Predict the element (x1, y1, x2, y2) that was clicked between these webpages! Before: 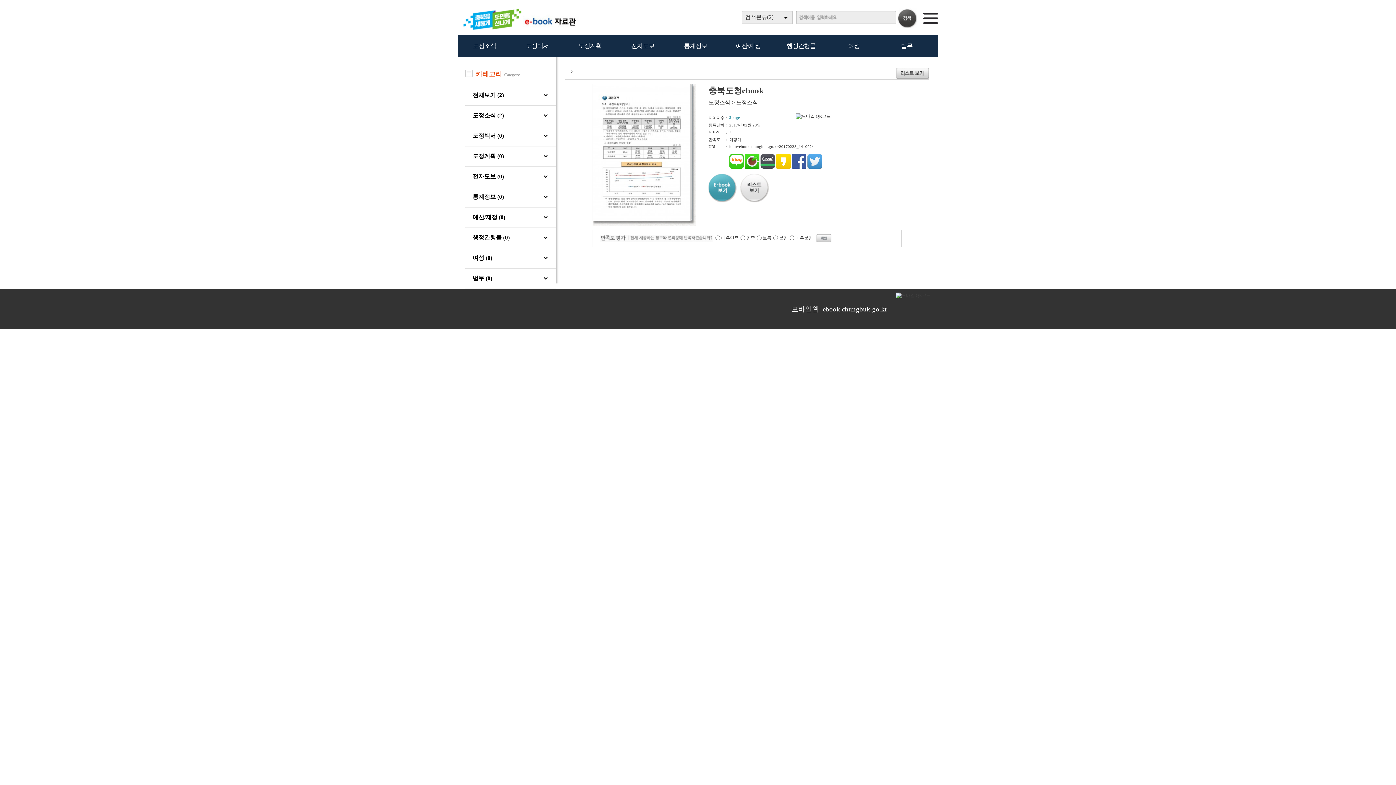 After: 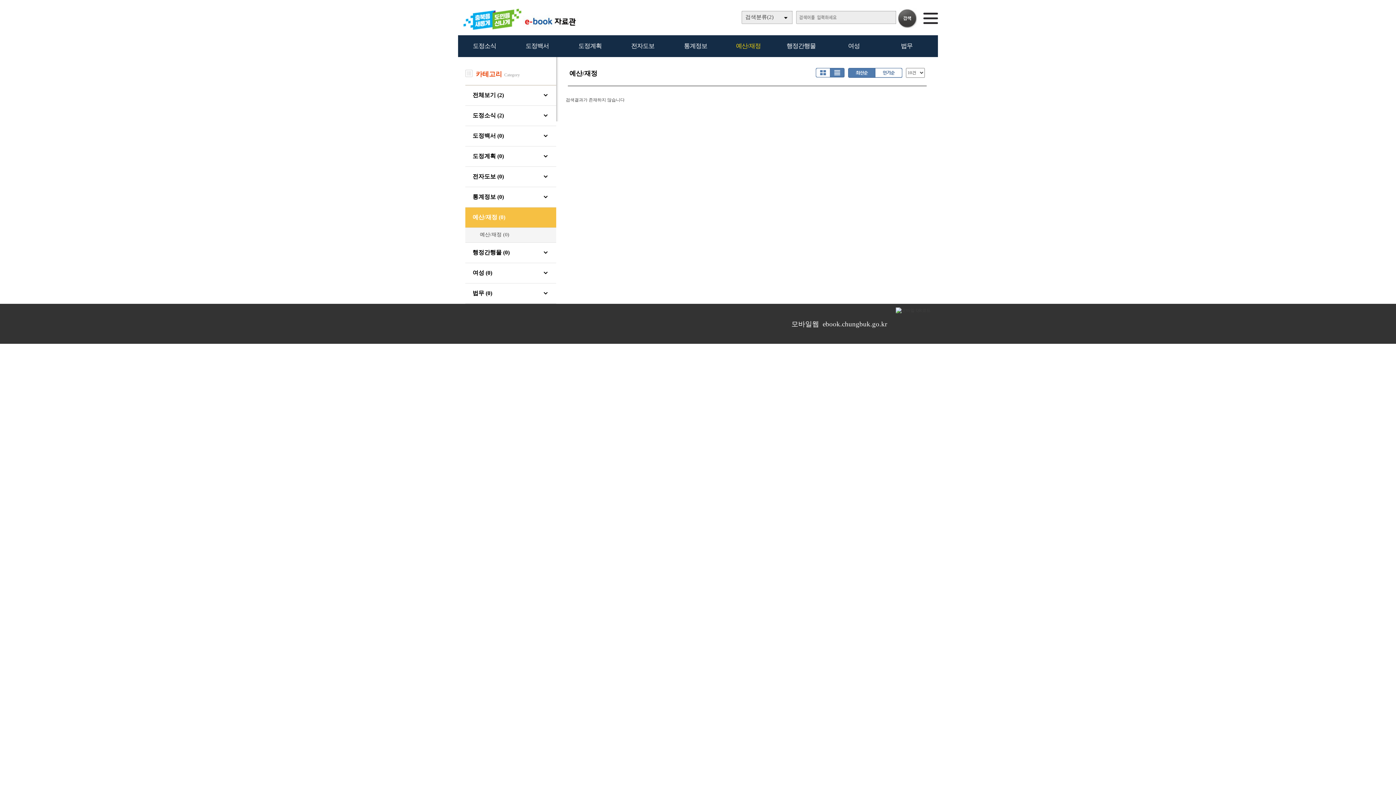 Action: label: 예산/재정 bbox: (736, 42, 760, 49)